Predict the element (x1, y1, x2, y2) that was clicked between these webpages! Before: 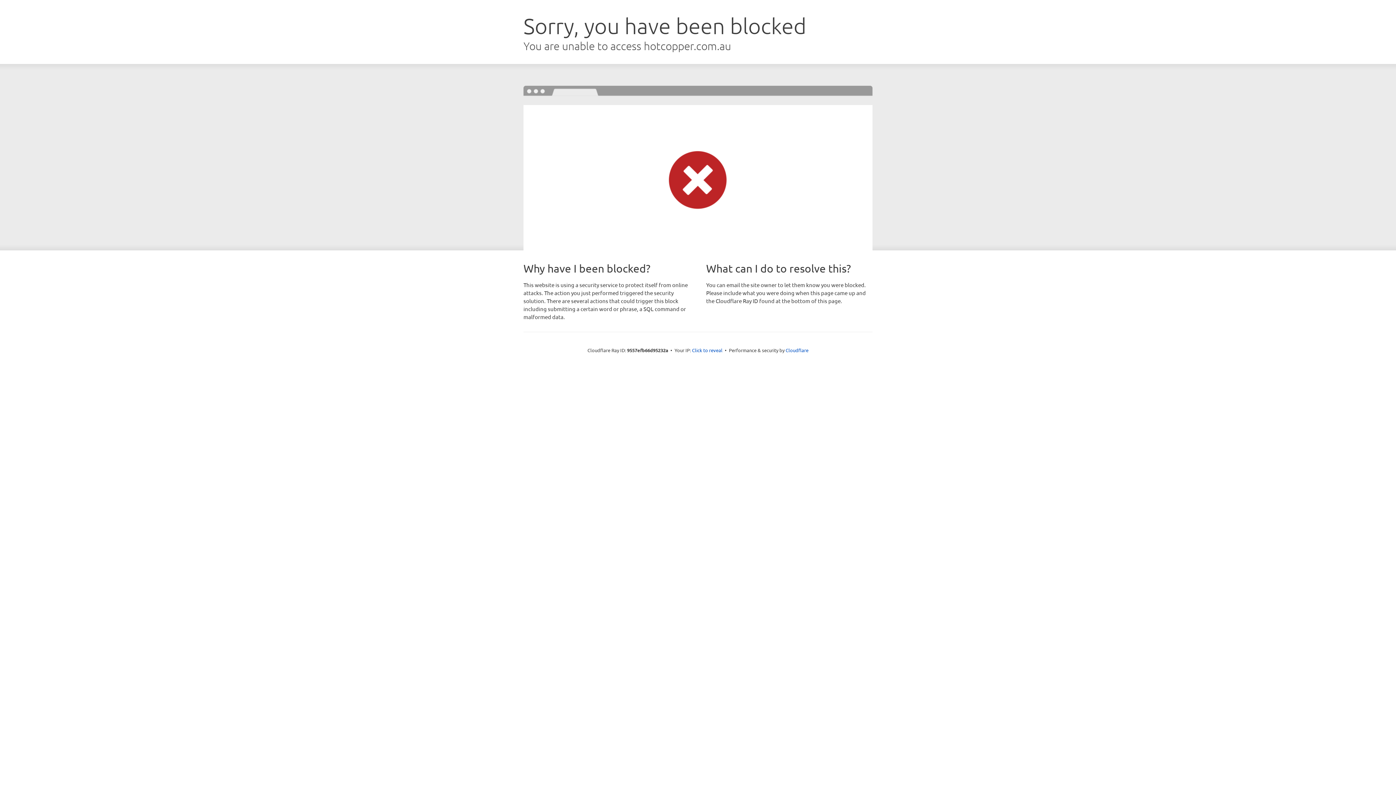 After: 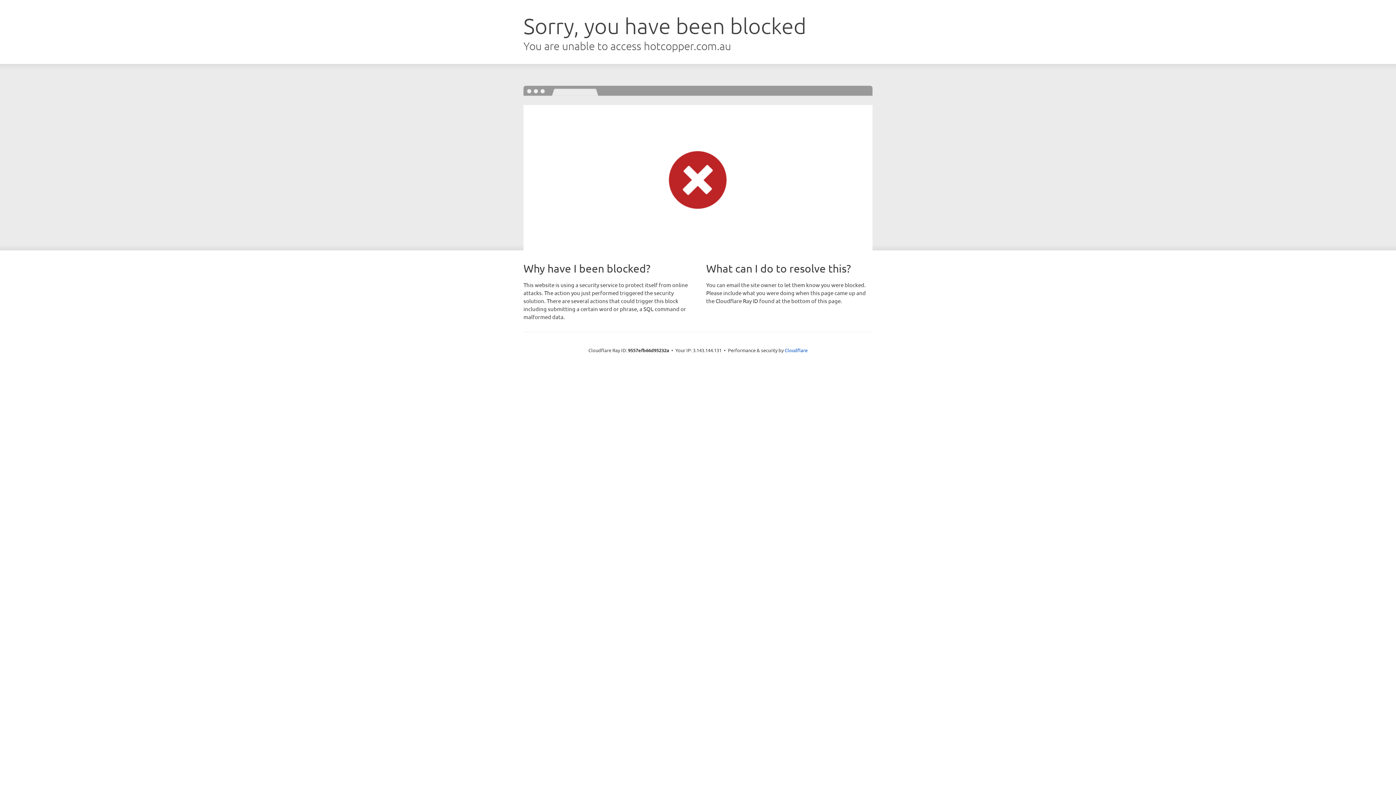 Action: label: Click to reveal bbox: (692, 346, 722, 353)